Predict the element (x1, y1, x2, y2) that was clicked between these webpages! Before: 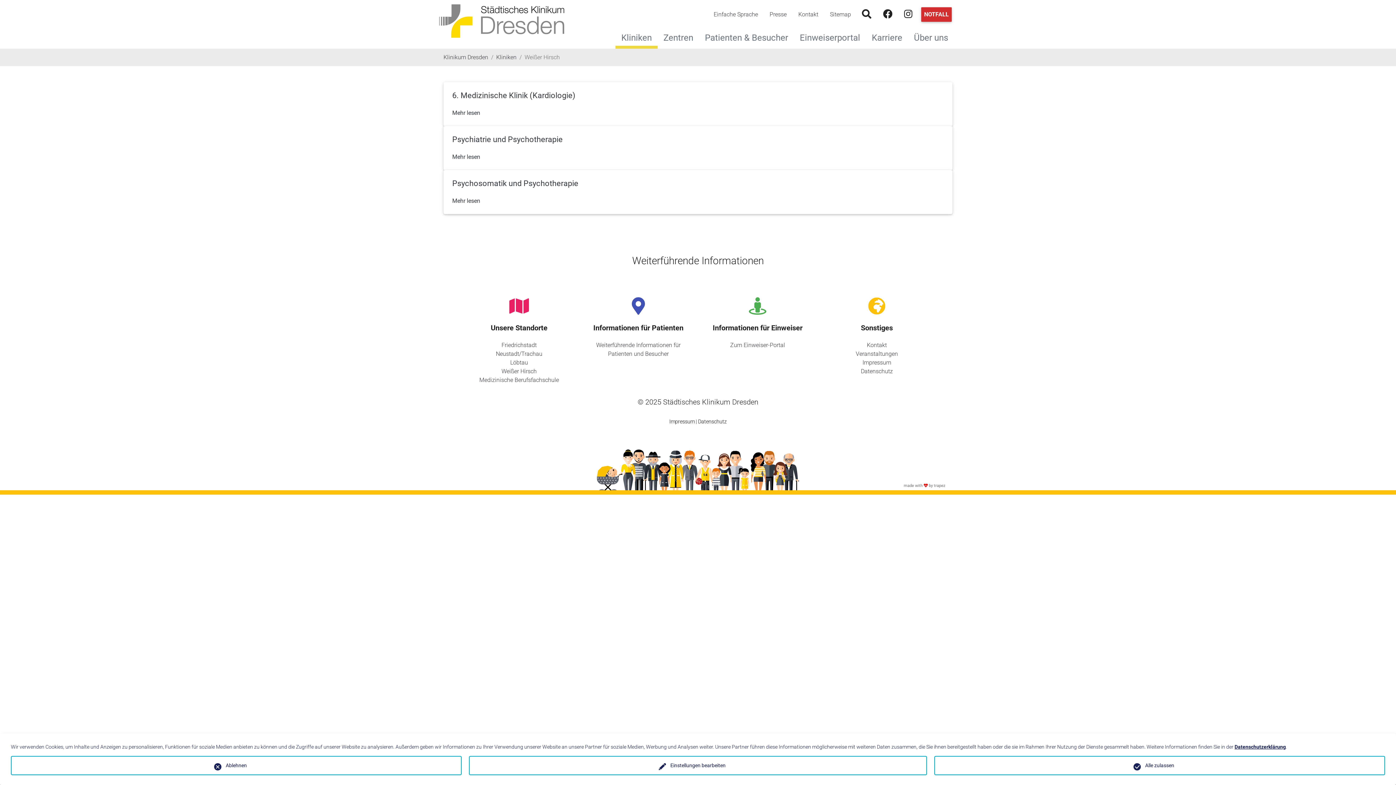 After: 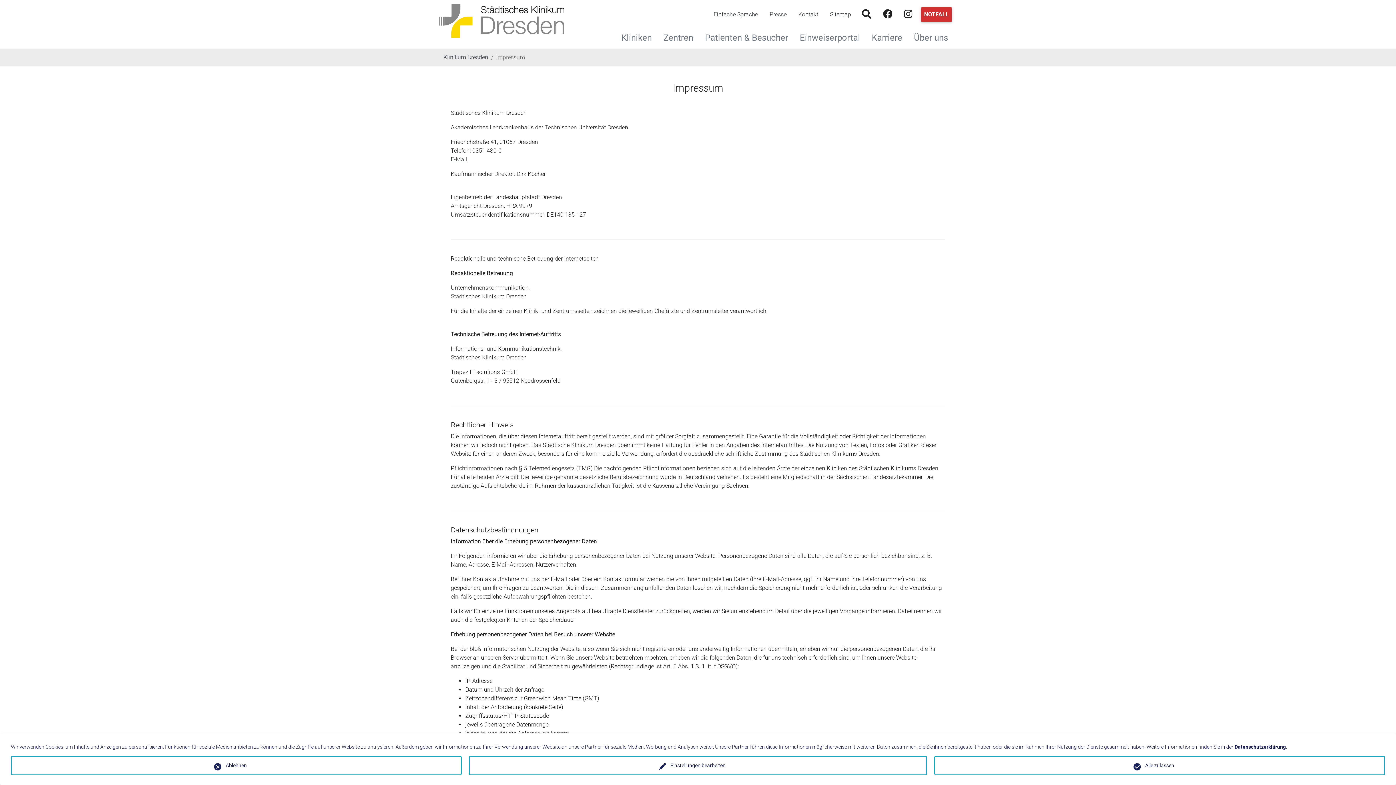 Action: label: Impressum bbox: (669, 418, 694, 425)